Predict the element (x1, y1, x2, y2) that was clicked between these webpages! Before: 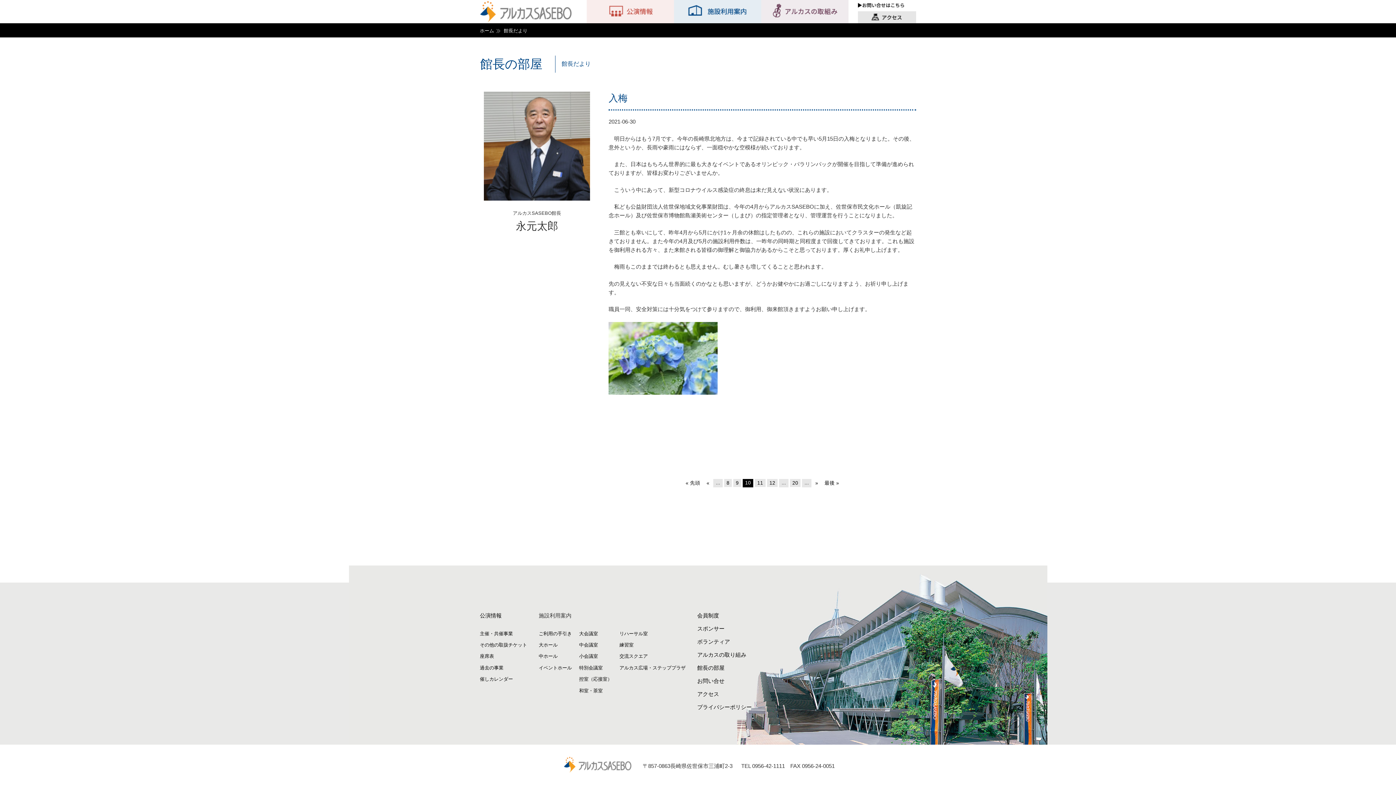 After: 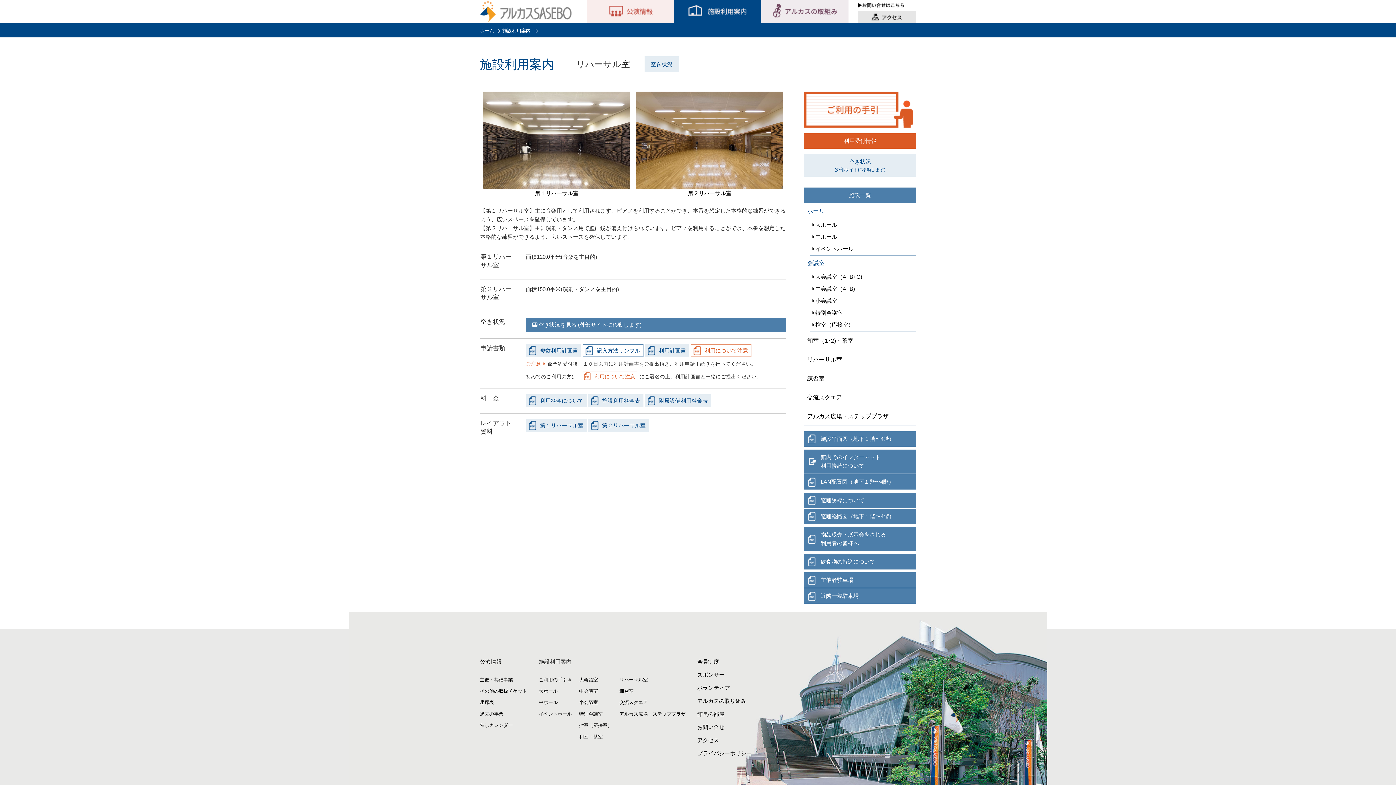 Action: label: リハーサル室 bbox: (619, 631, 648, 636)